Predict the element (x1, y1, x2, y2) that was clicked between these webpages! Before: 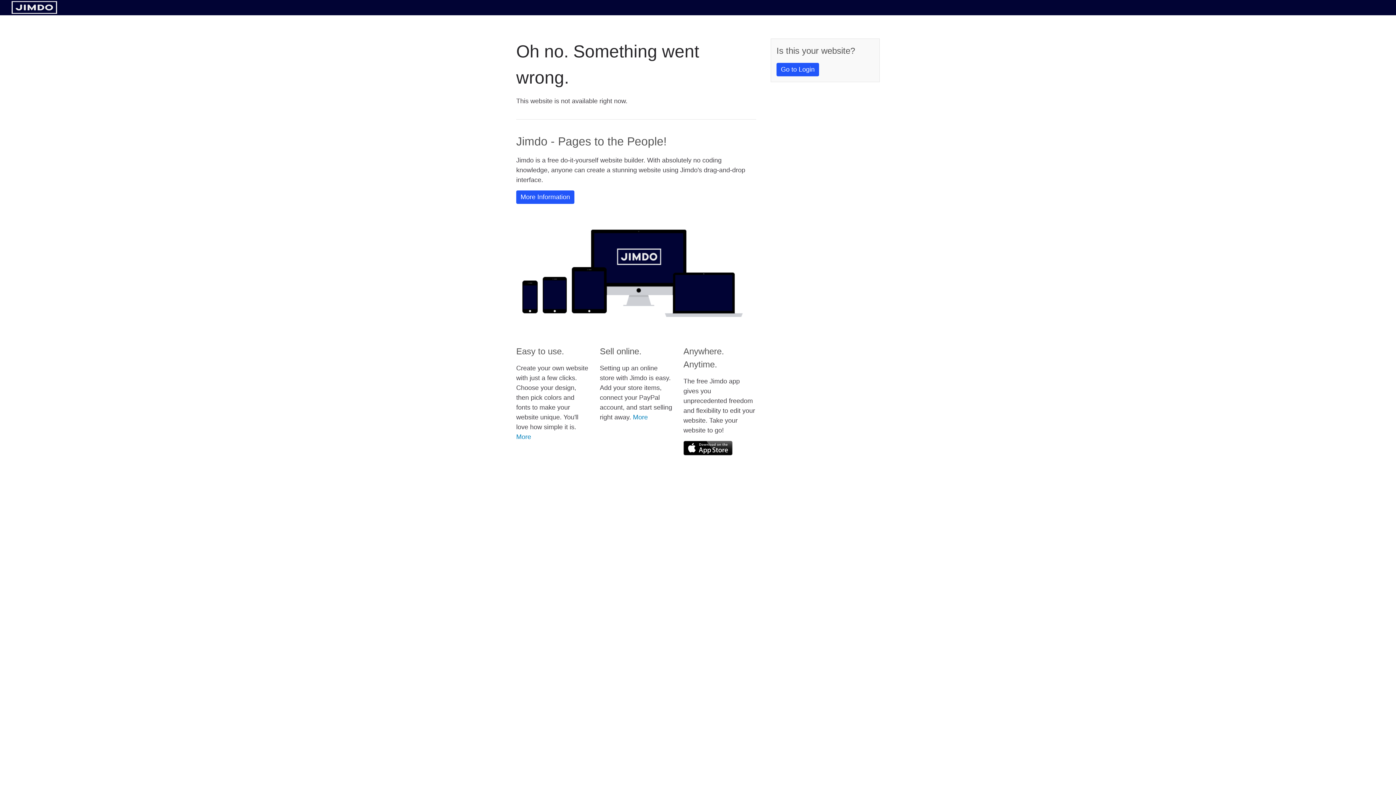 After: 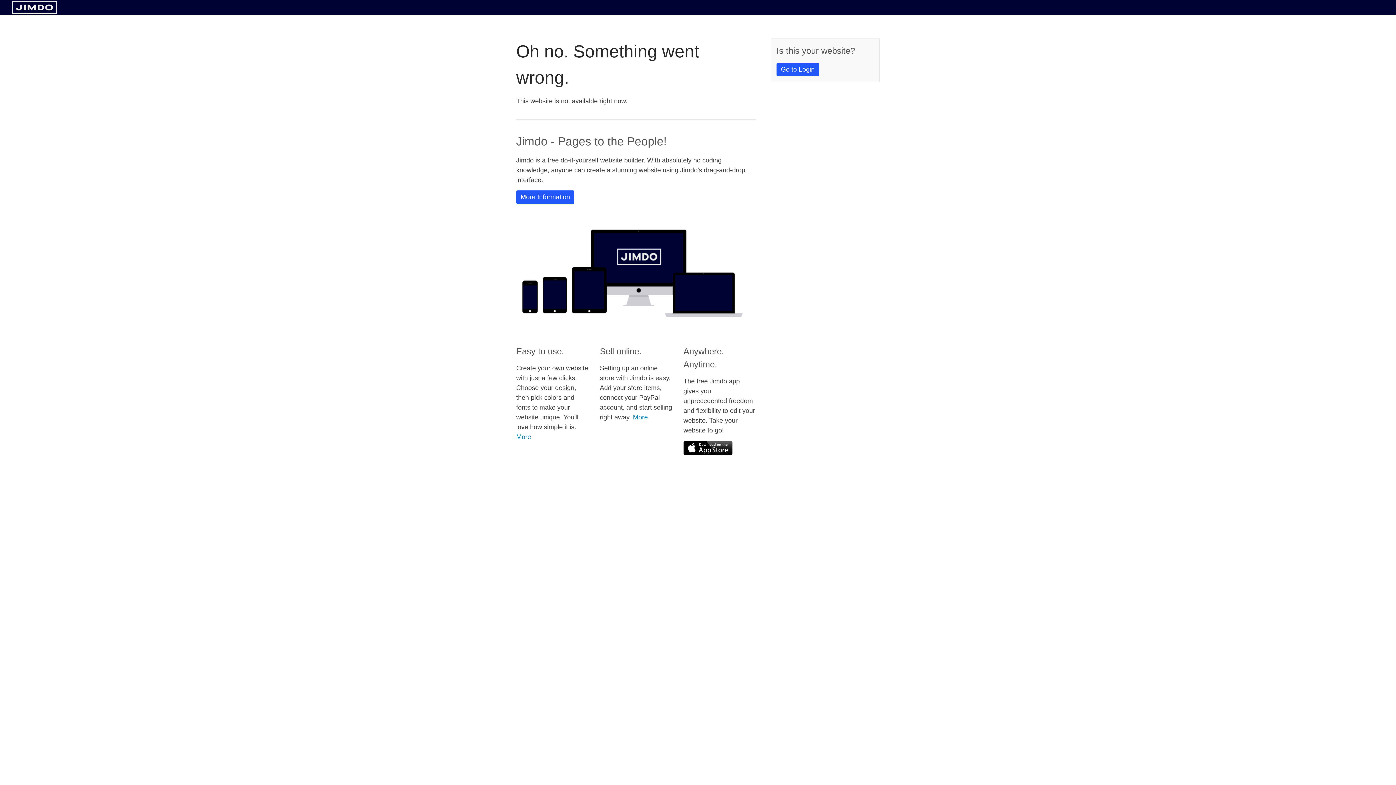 Action: bbox: (11, 8, 57, 14)